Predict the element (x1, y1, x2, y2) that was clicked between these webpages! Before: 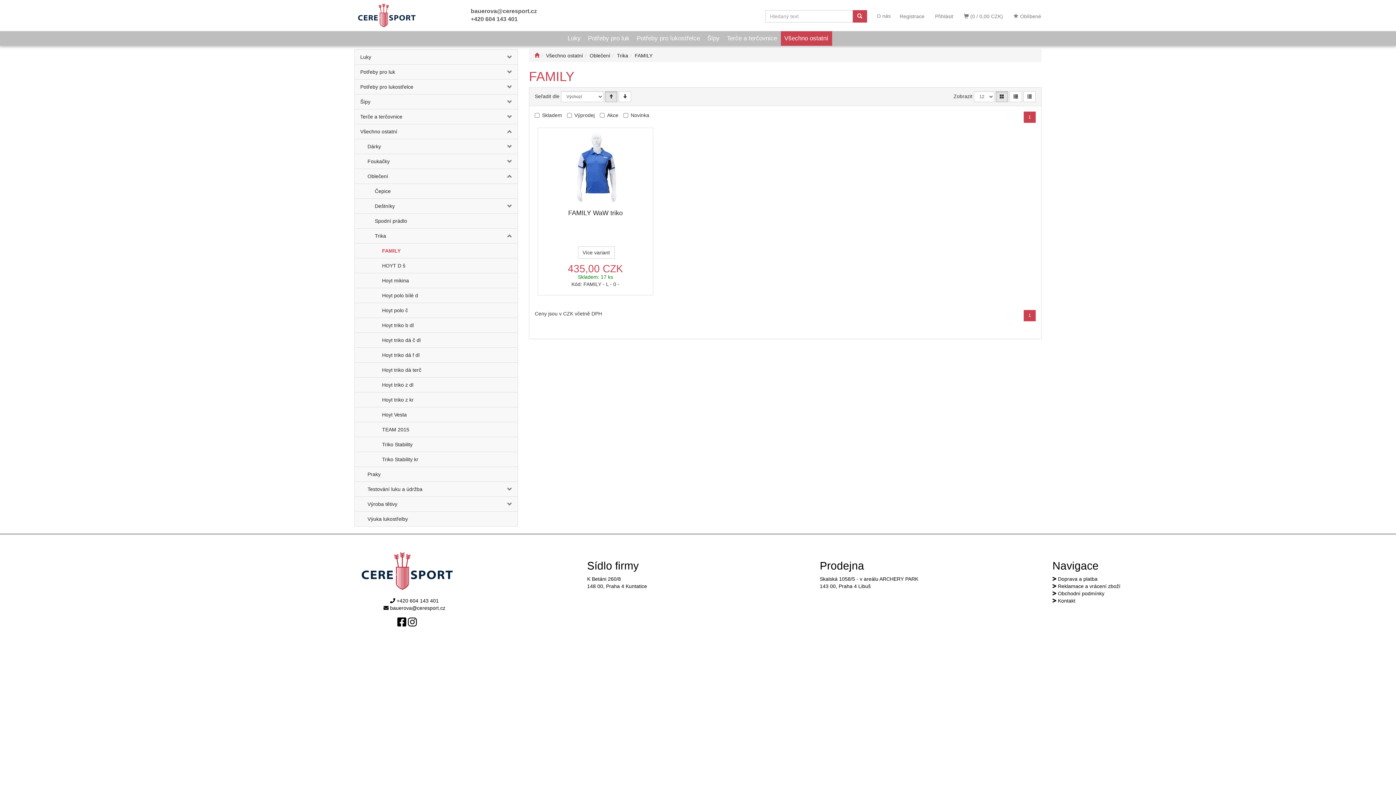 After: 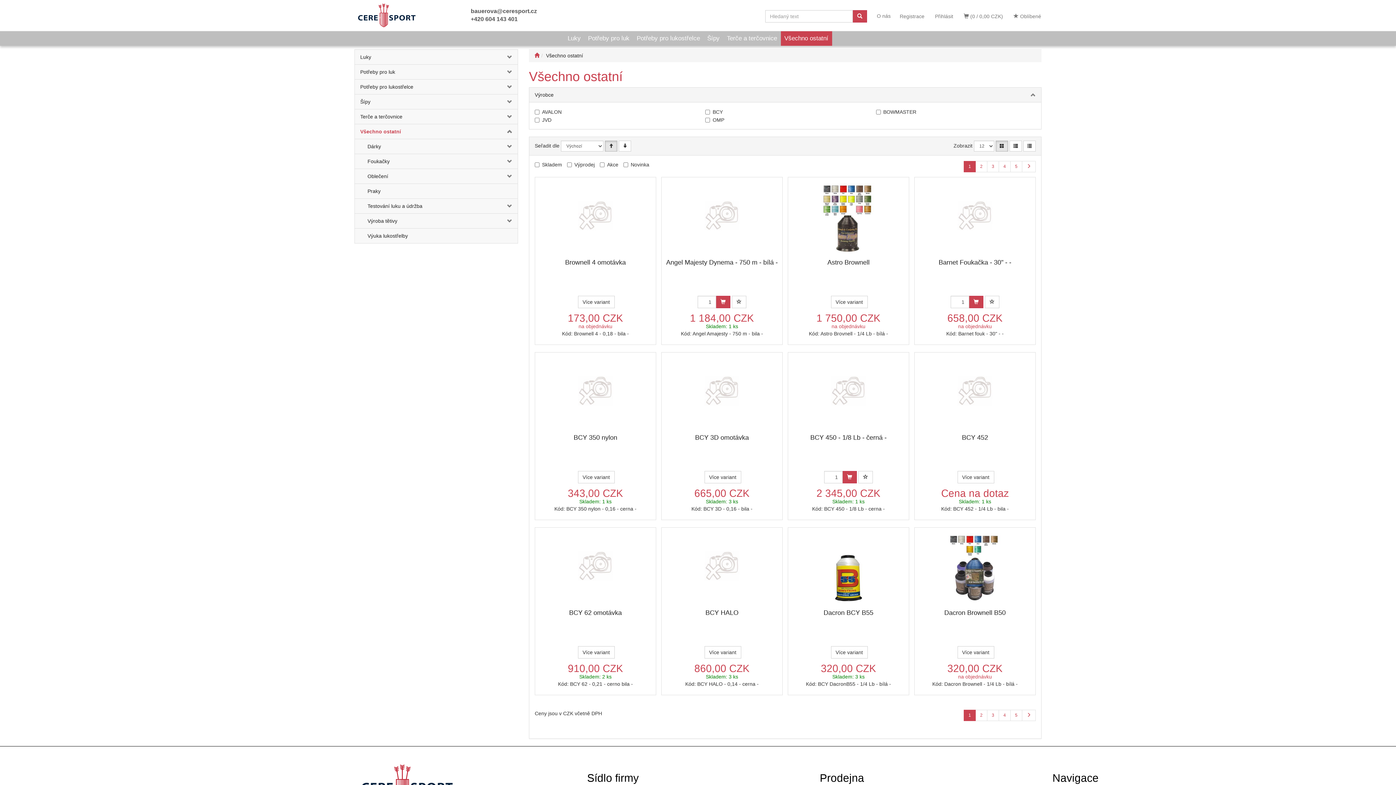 Action: bbox: (354, 124, 490, 138) label: Všechno ostatní